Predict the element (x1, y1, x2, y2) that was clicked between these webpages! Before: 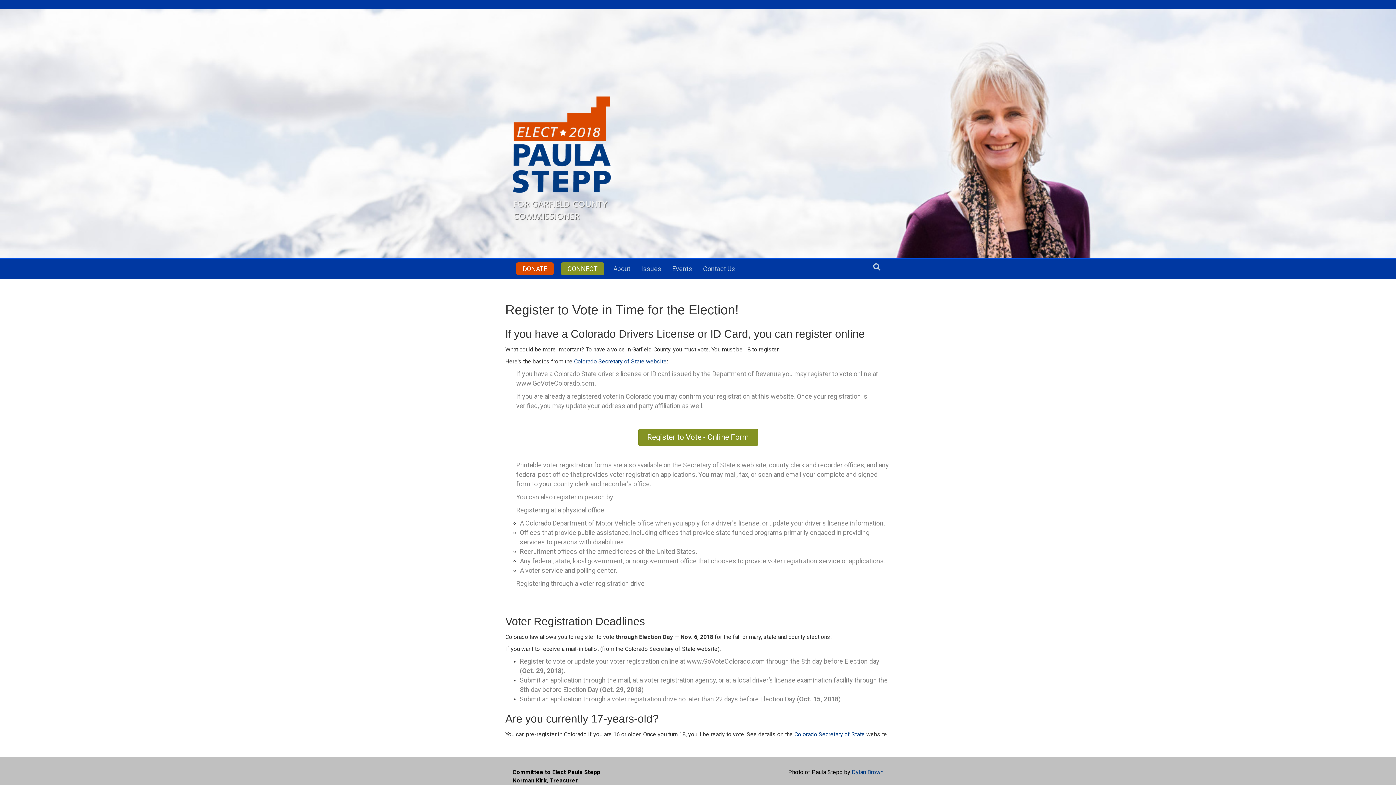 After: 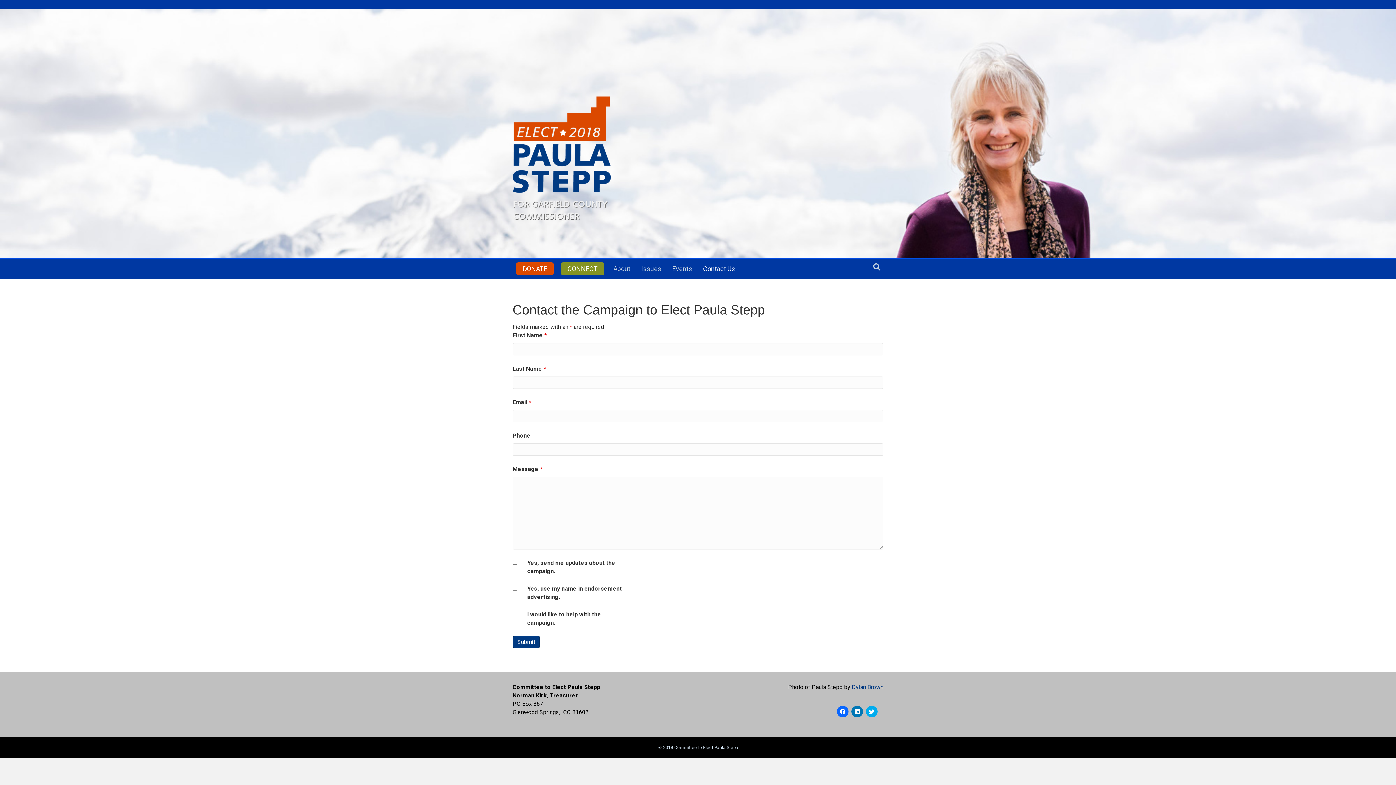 Action: label: Contact Us bbox: (697, 258, 740, 278)